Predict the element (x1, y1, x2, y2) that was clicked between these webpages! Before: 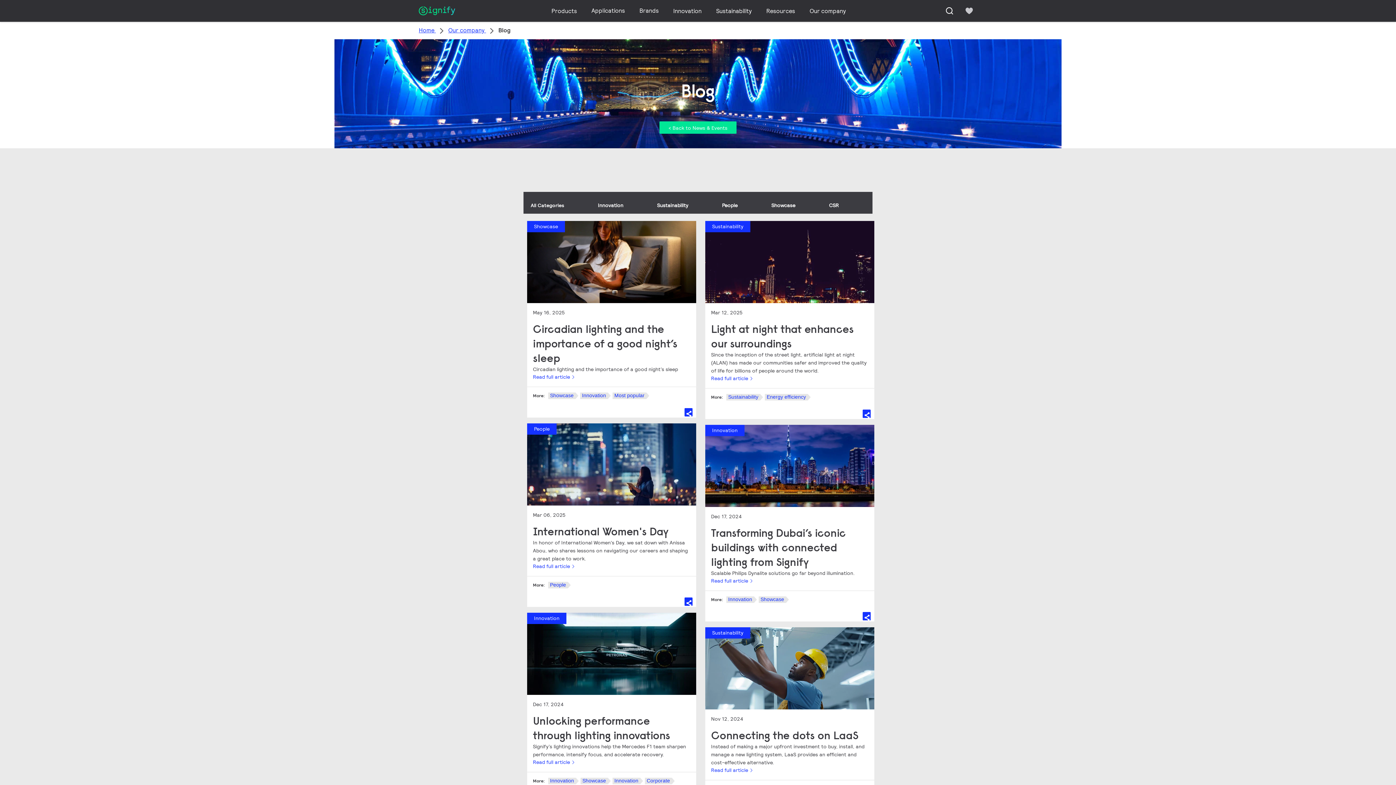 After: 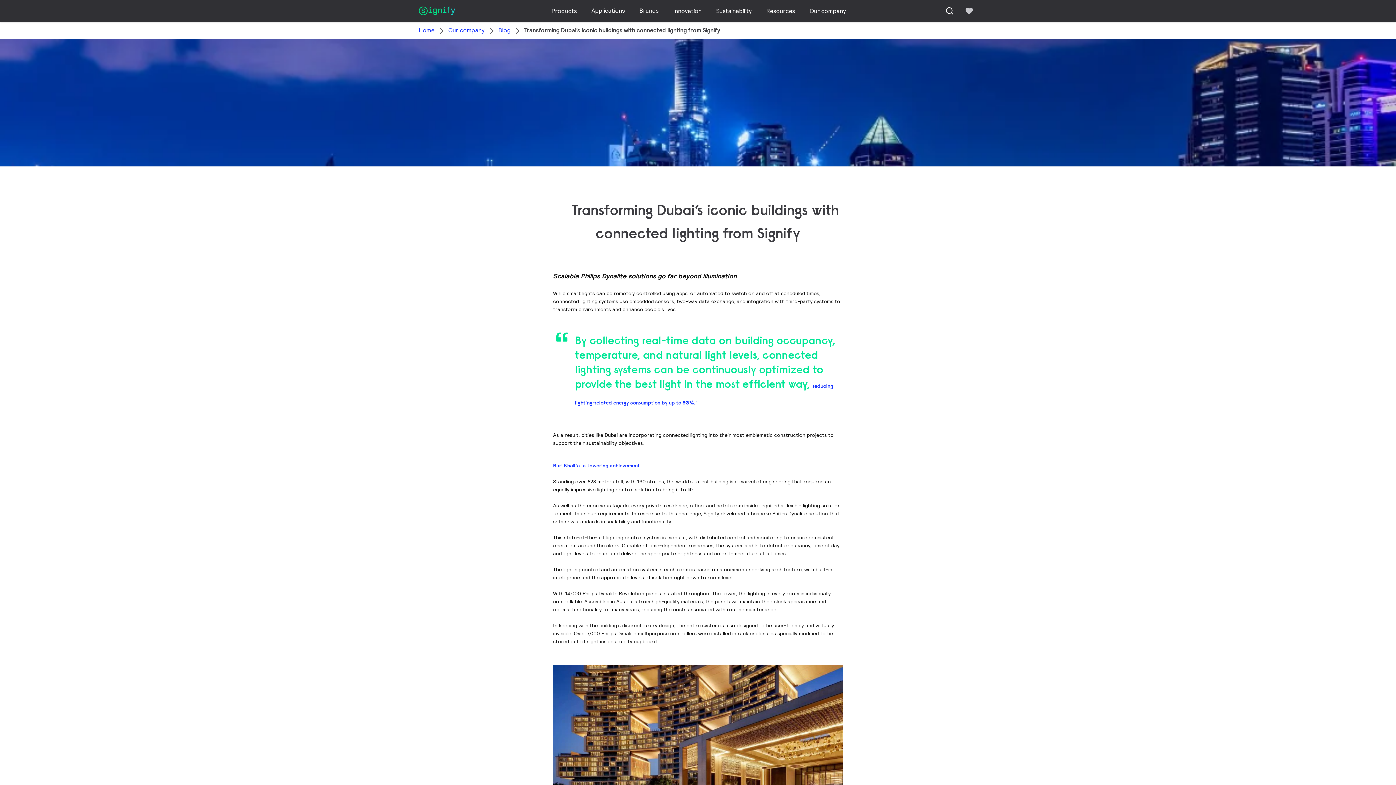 Action: label: Read full article  bbox: (711, 577, 753, 584)